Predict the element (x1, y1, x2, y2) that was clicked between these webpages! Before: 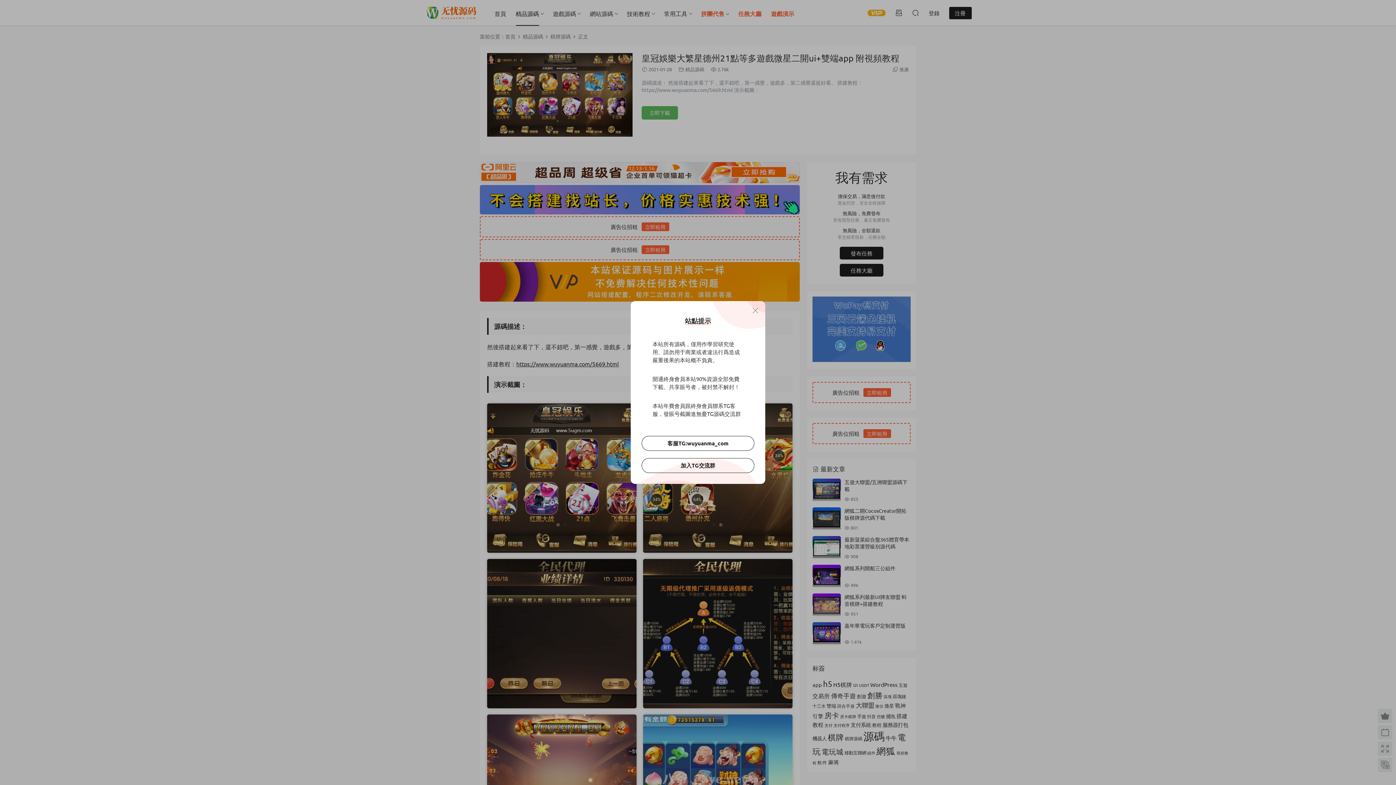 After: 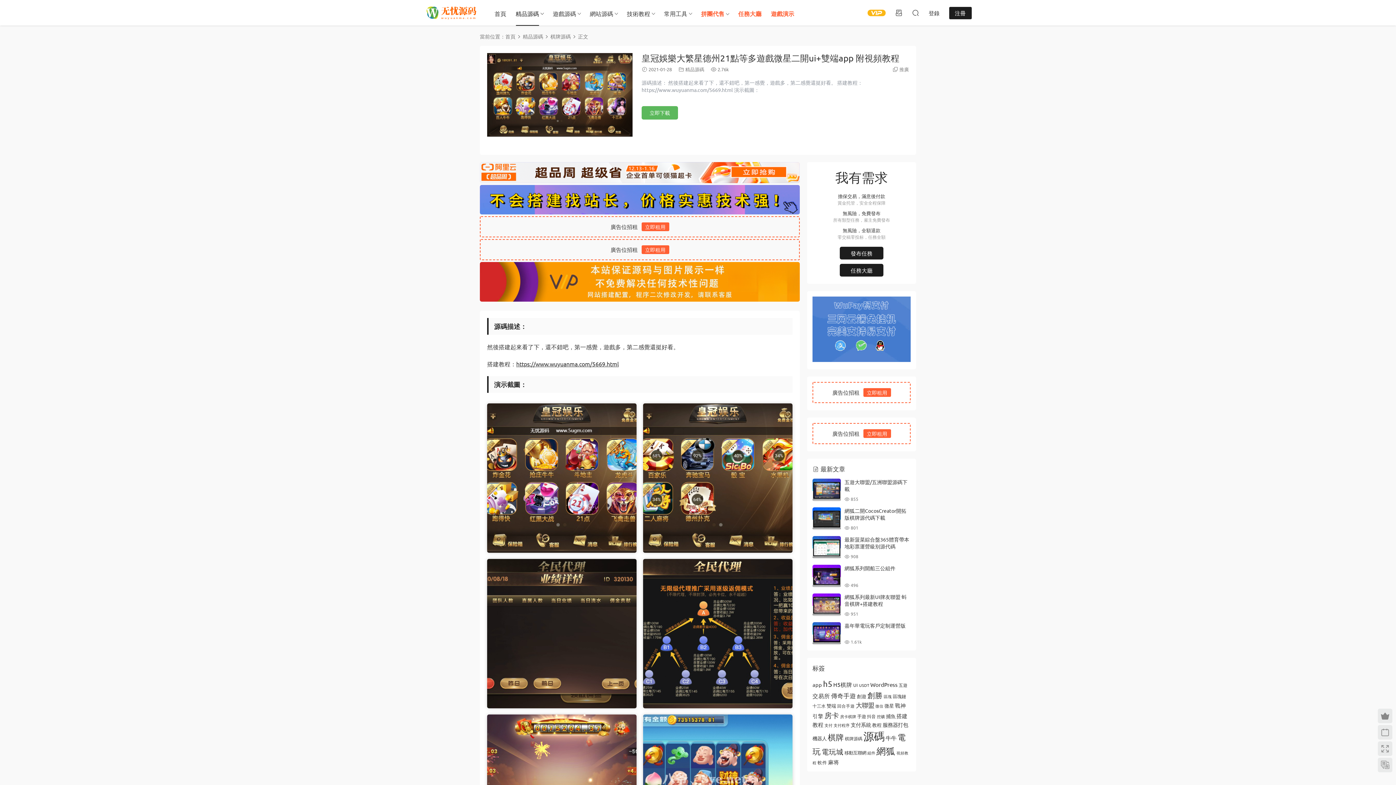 Action: label: 客服TG:wuyuanma_com bbox: (641, 436, 754, 451)